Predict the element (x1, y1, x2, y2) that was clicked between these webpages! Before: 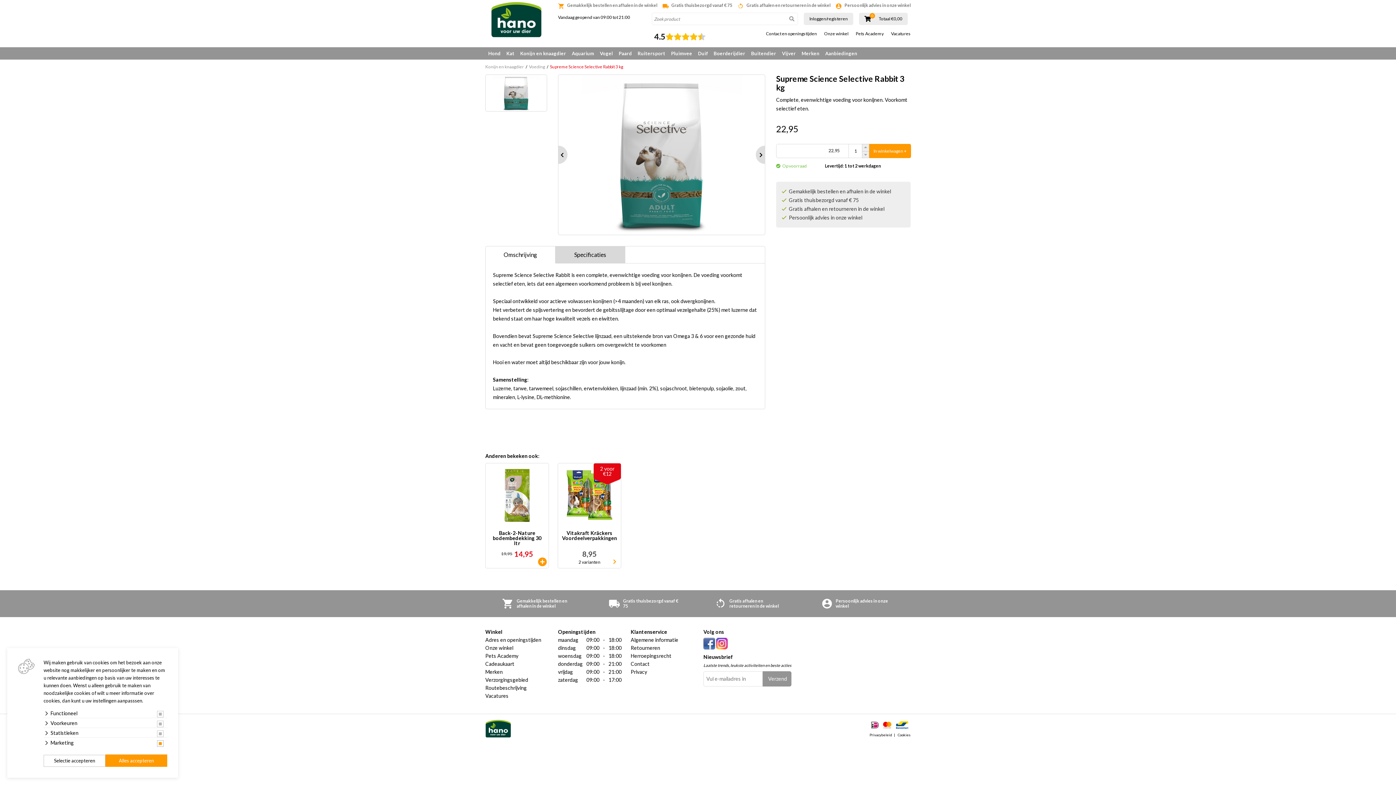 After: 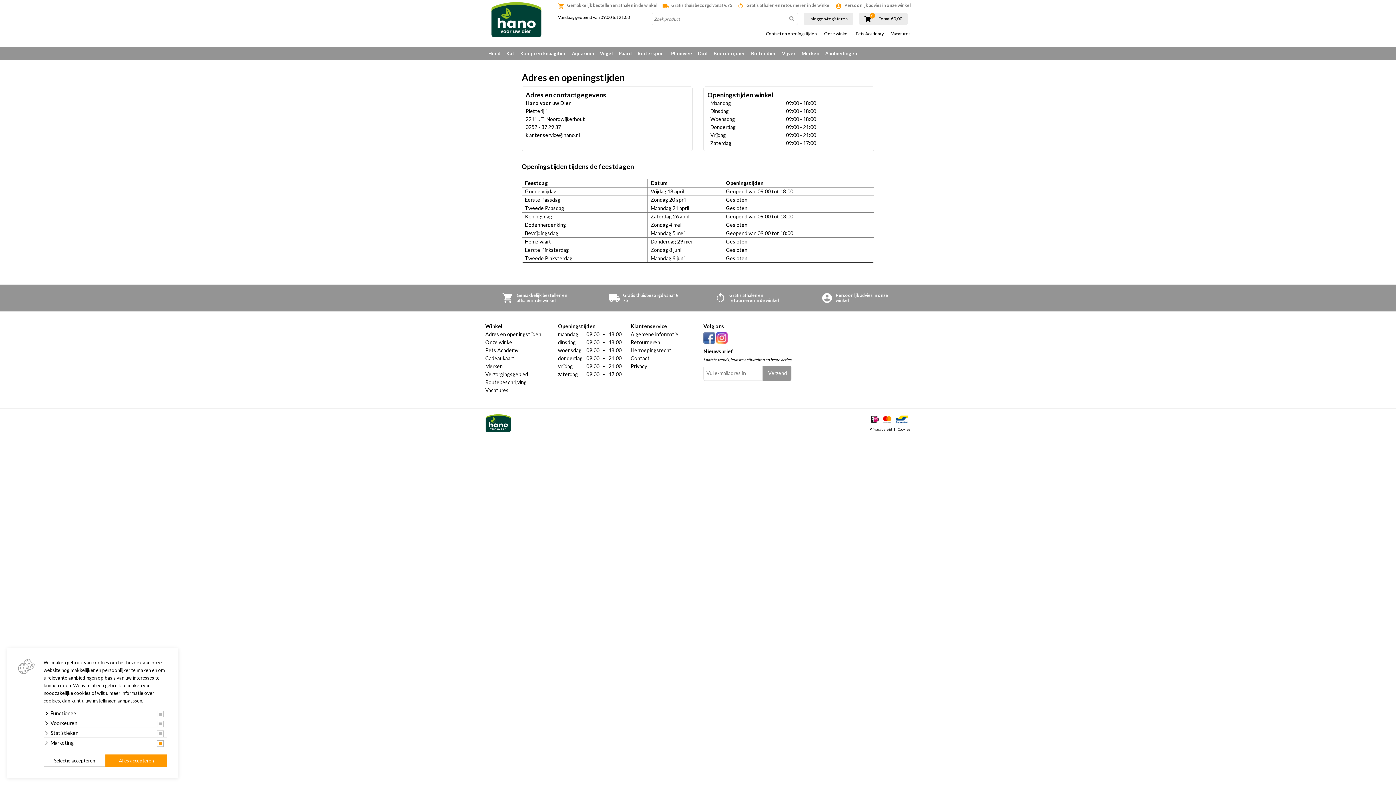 Action: label: Adres en openingstijden bbox: (485, 636, 547, 644)